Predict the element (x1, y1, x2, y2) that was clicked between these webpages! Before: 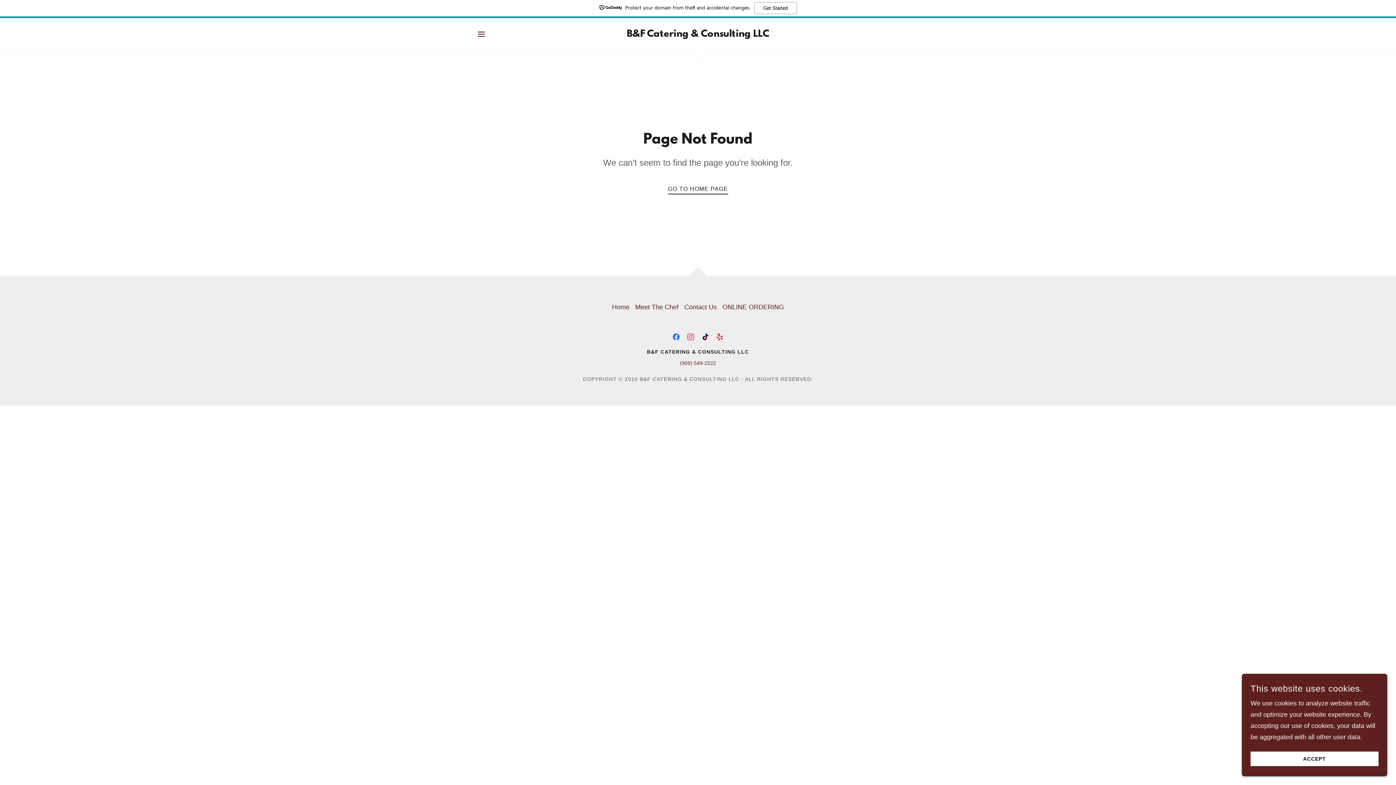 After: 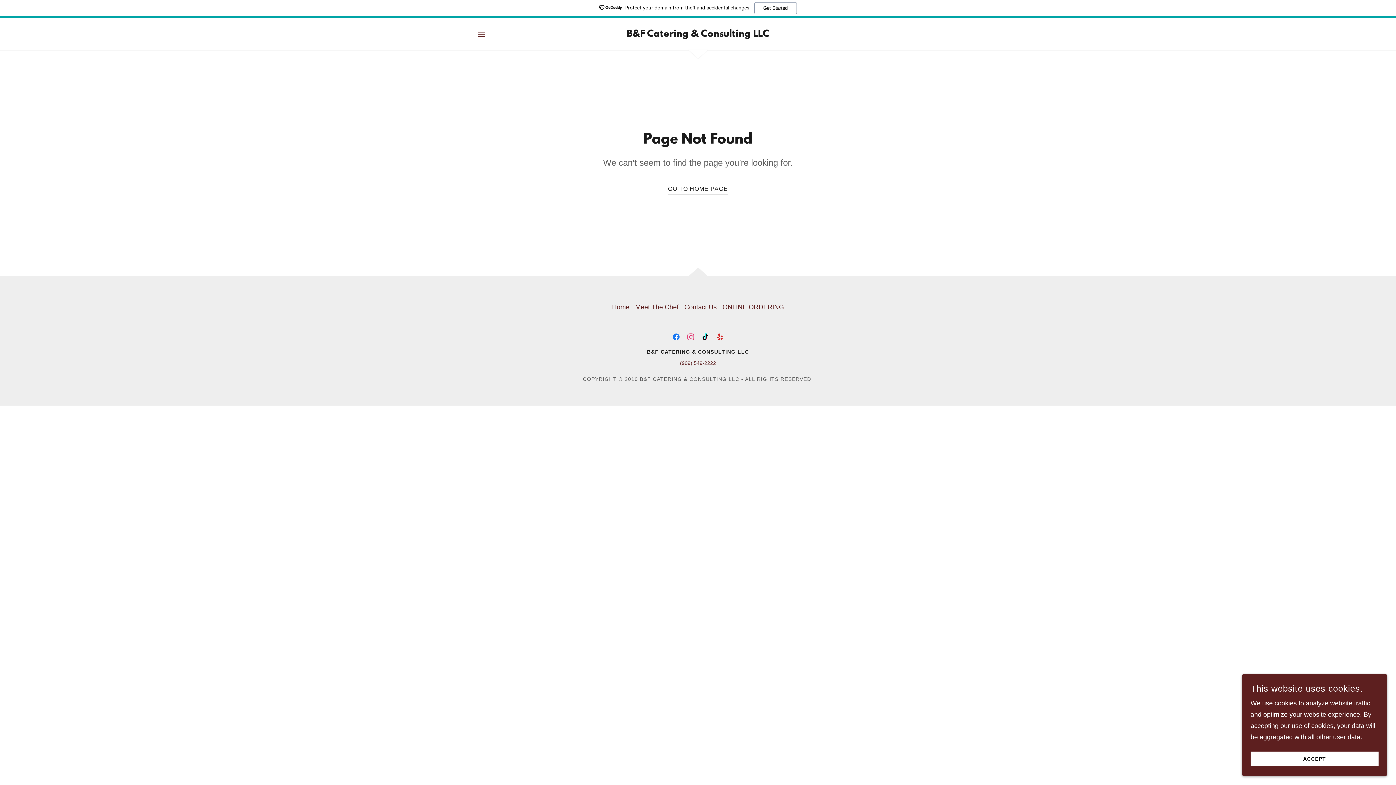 Action: bbox: (683, 329, 698, 344) label: Instagram Social Link